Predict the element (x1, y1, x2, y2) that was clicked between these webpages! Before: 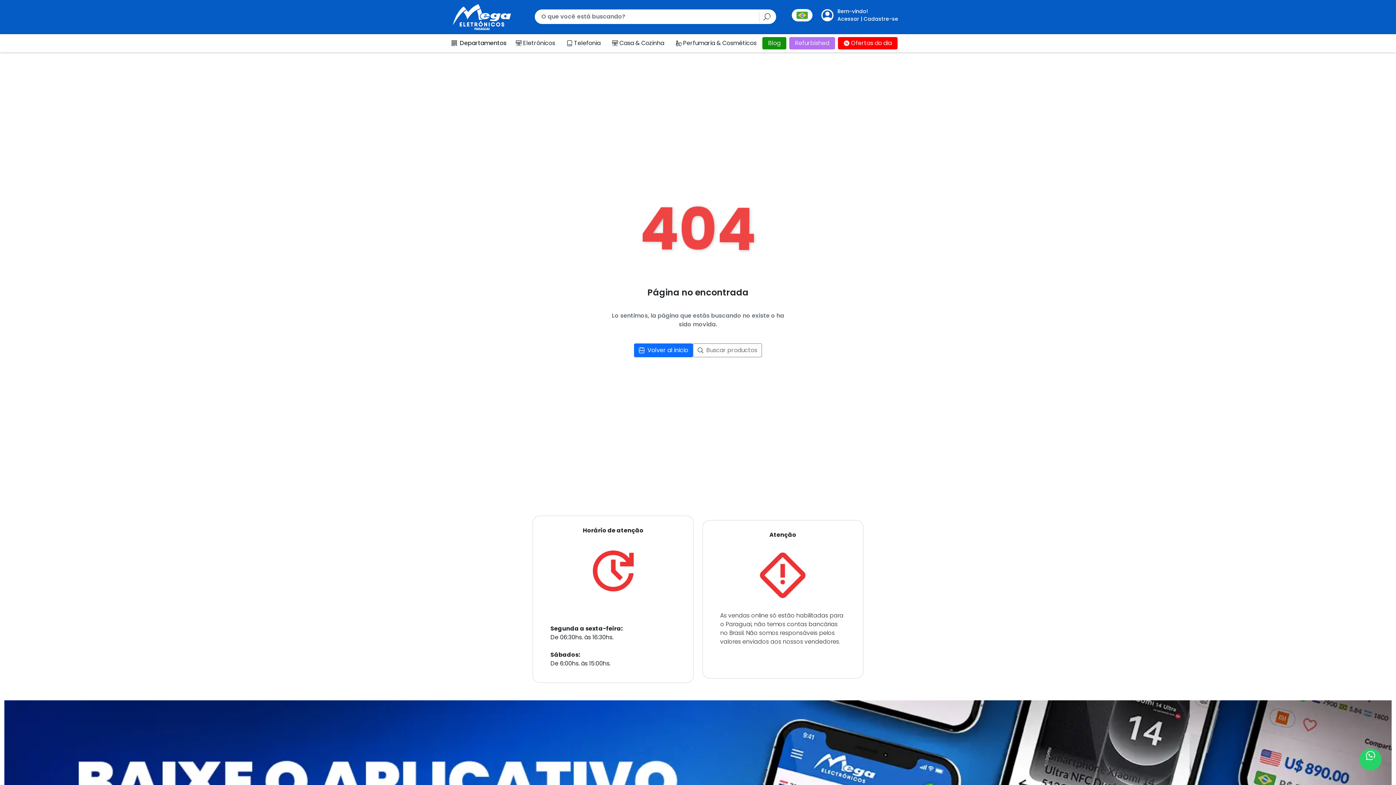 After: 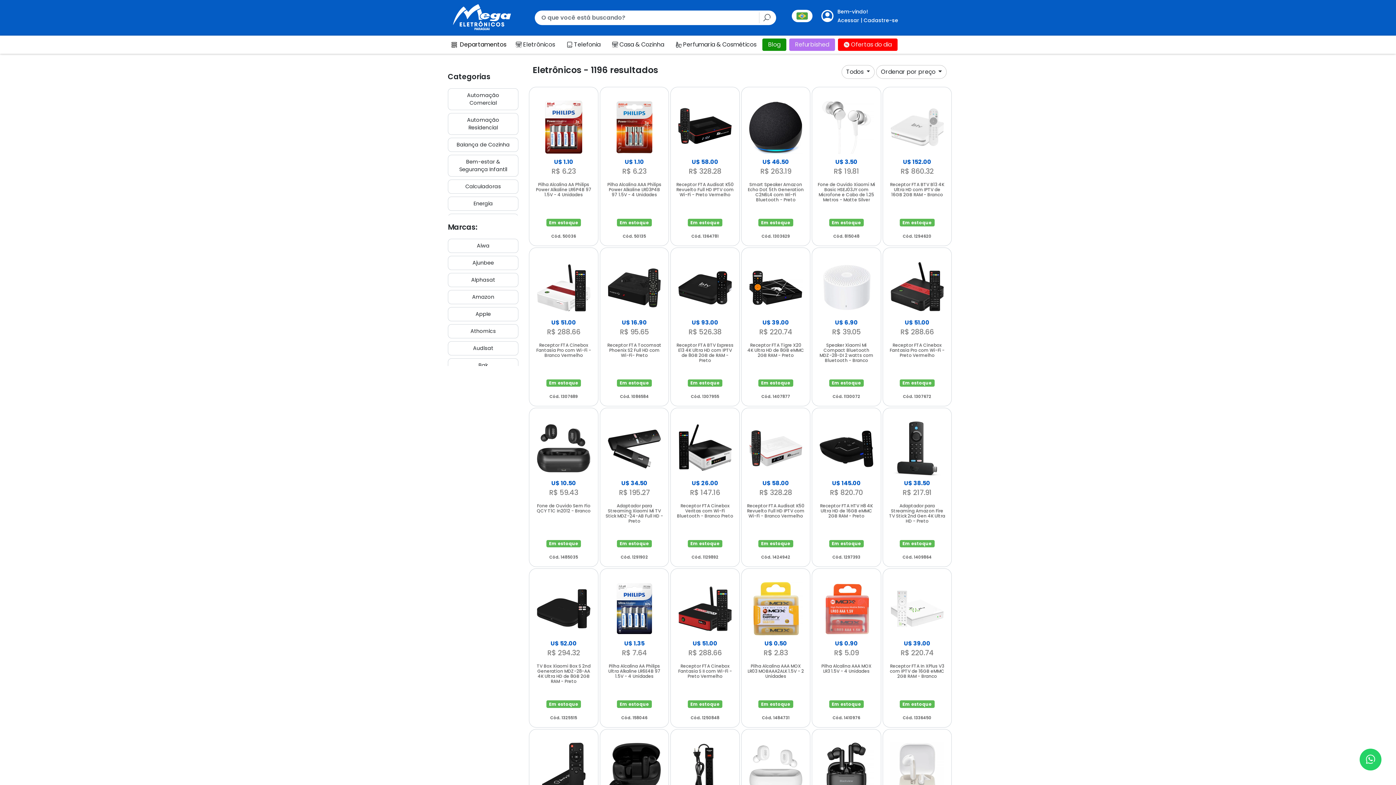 Action: label: Eletrônicos bbox: (510, 36, 561, 49)